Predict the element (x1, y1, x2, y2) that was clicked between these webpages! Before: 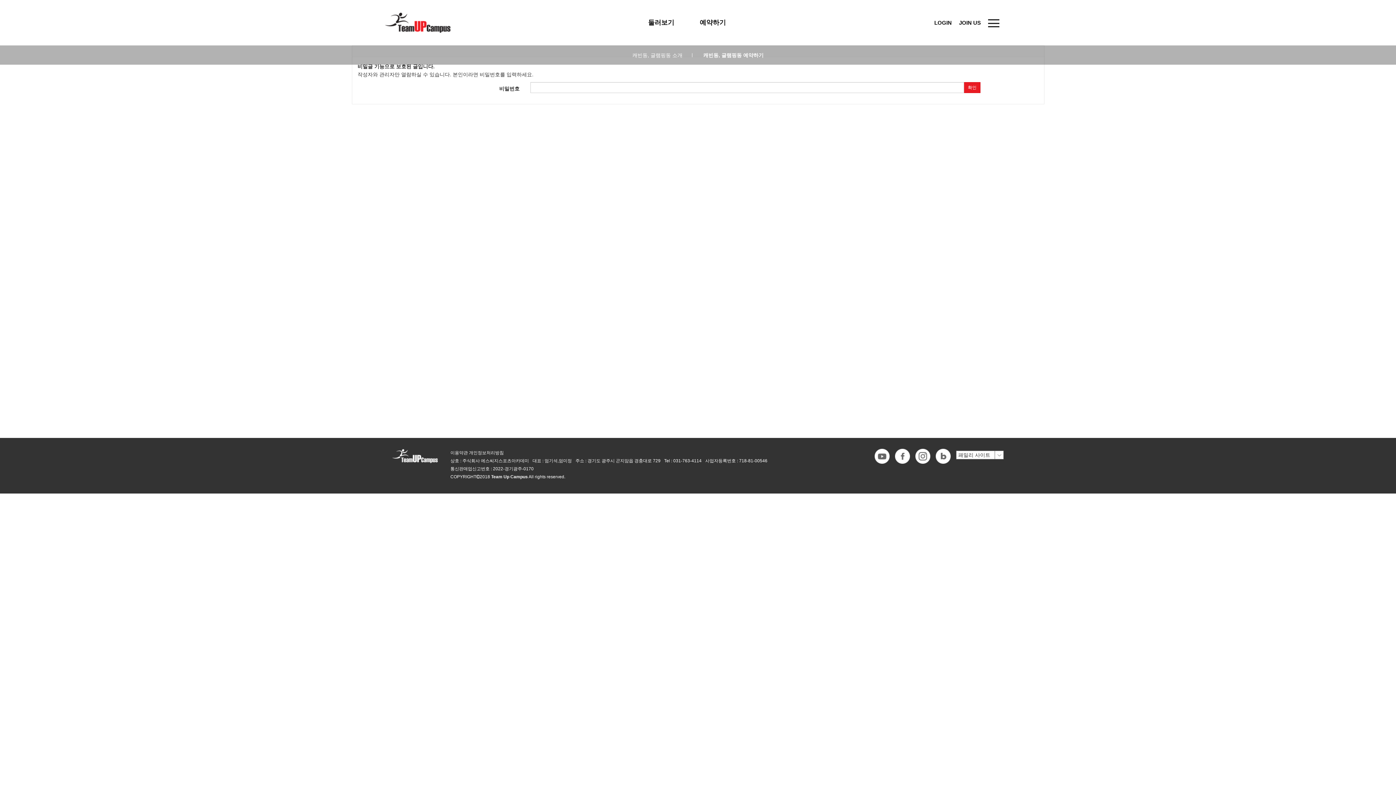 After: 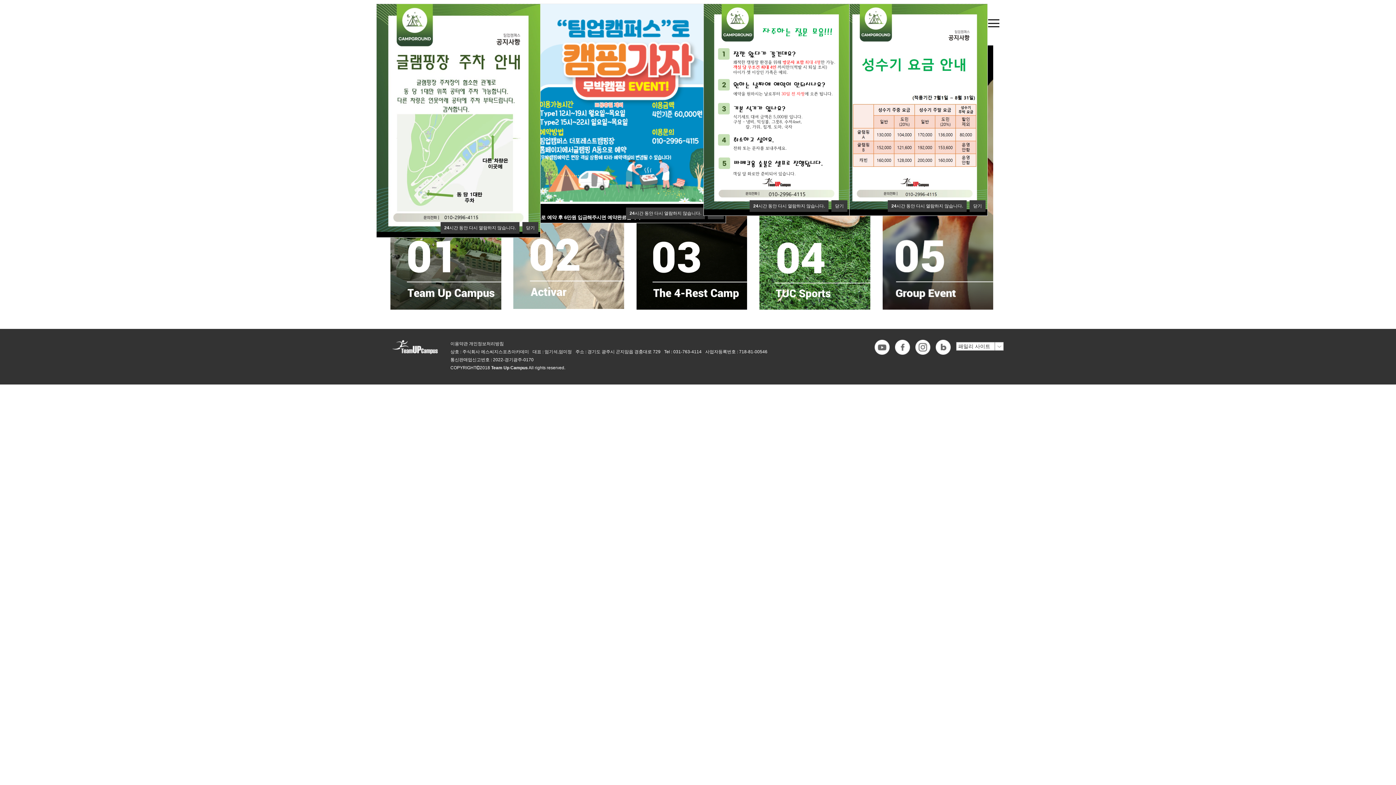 Action: bbox: (385, 0, 451, 45)